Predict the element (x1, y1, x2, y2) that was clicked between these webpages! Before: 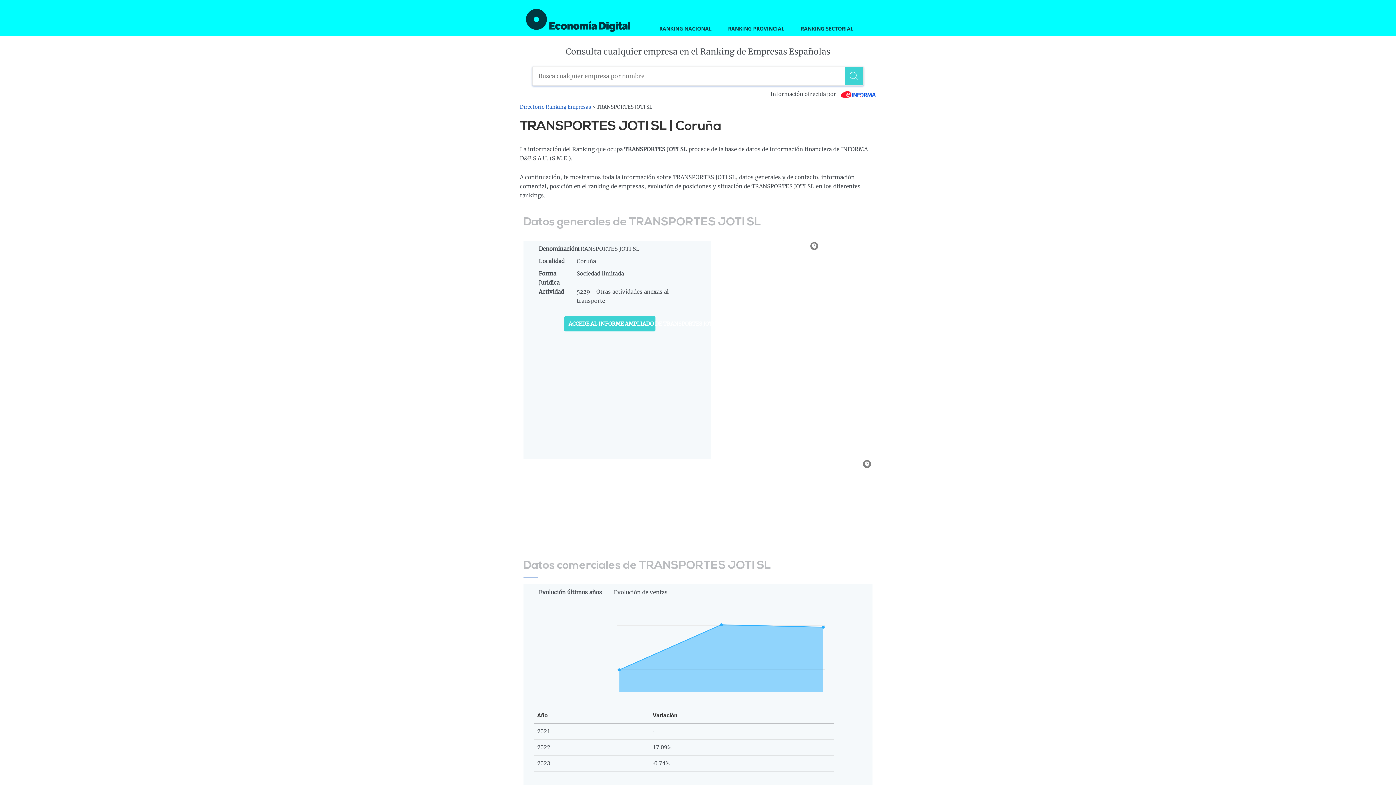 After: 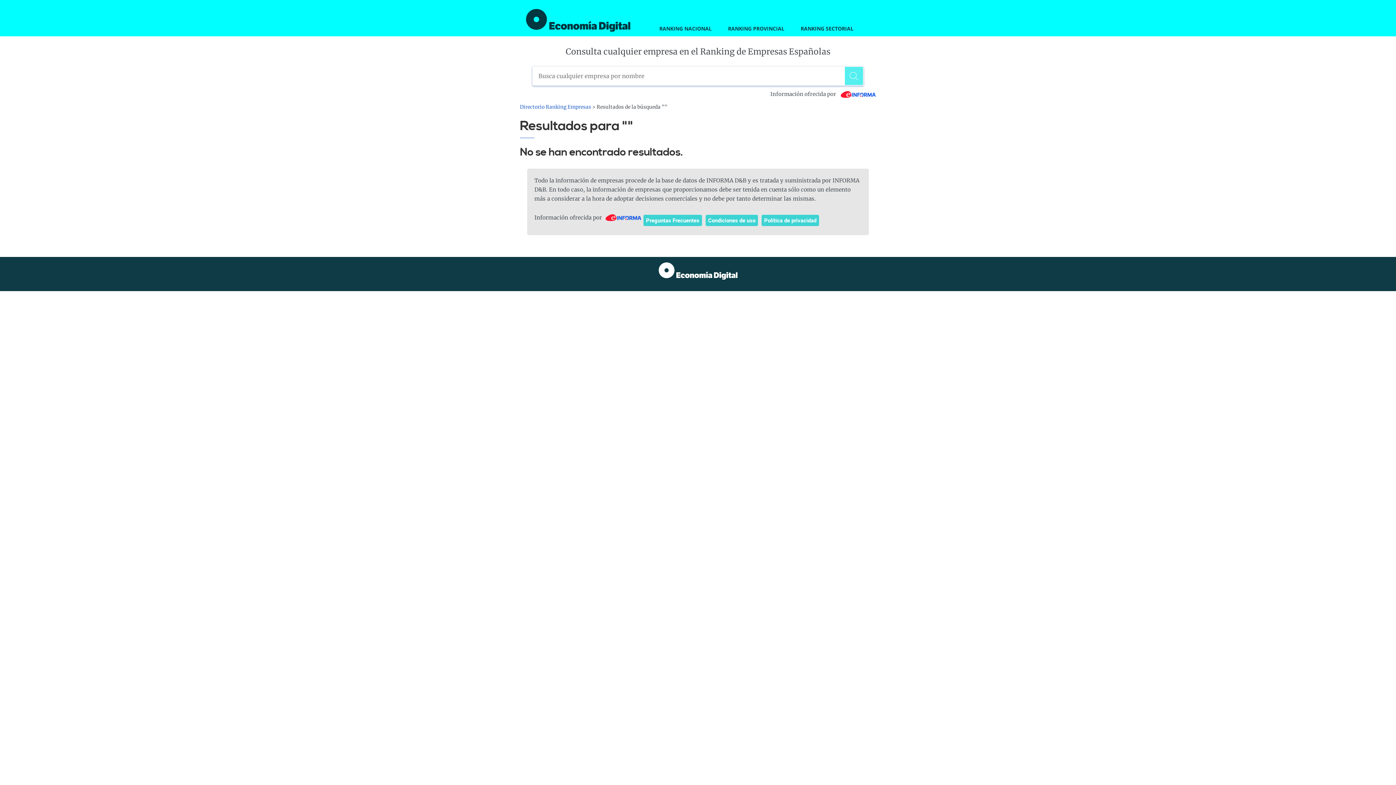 Action: label: Buscar bbox: (845, 66, 863, 85)